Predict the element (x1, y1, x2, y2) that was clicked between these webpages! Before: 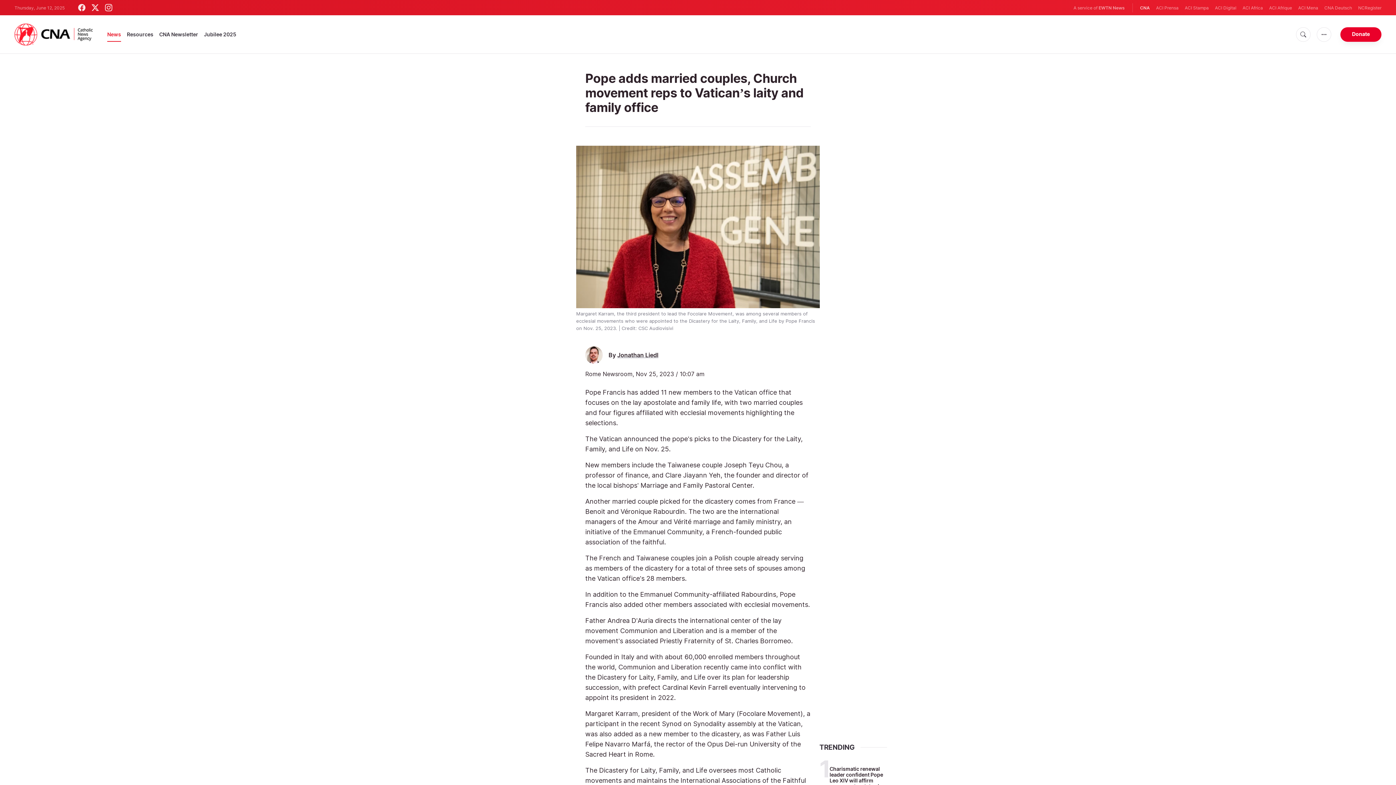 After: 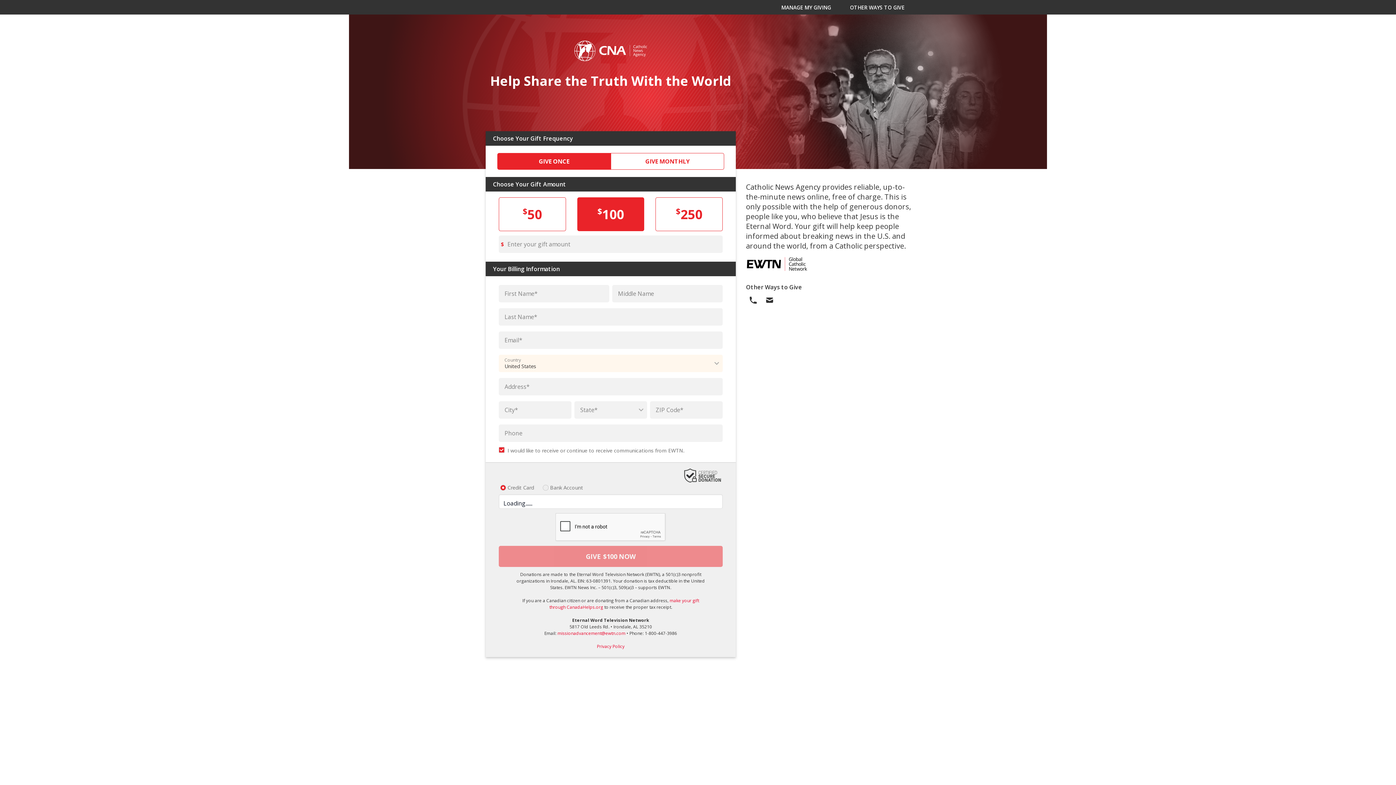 Action: label: Donate bbox: (1340, 27, 1381, 41)